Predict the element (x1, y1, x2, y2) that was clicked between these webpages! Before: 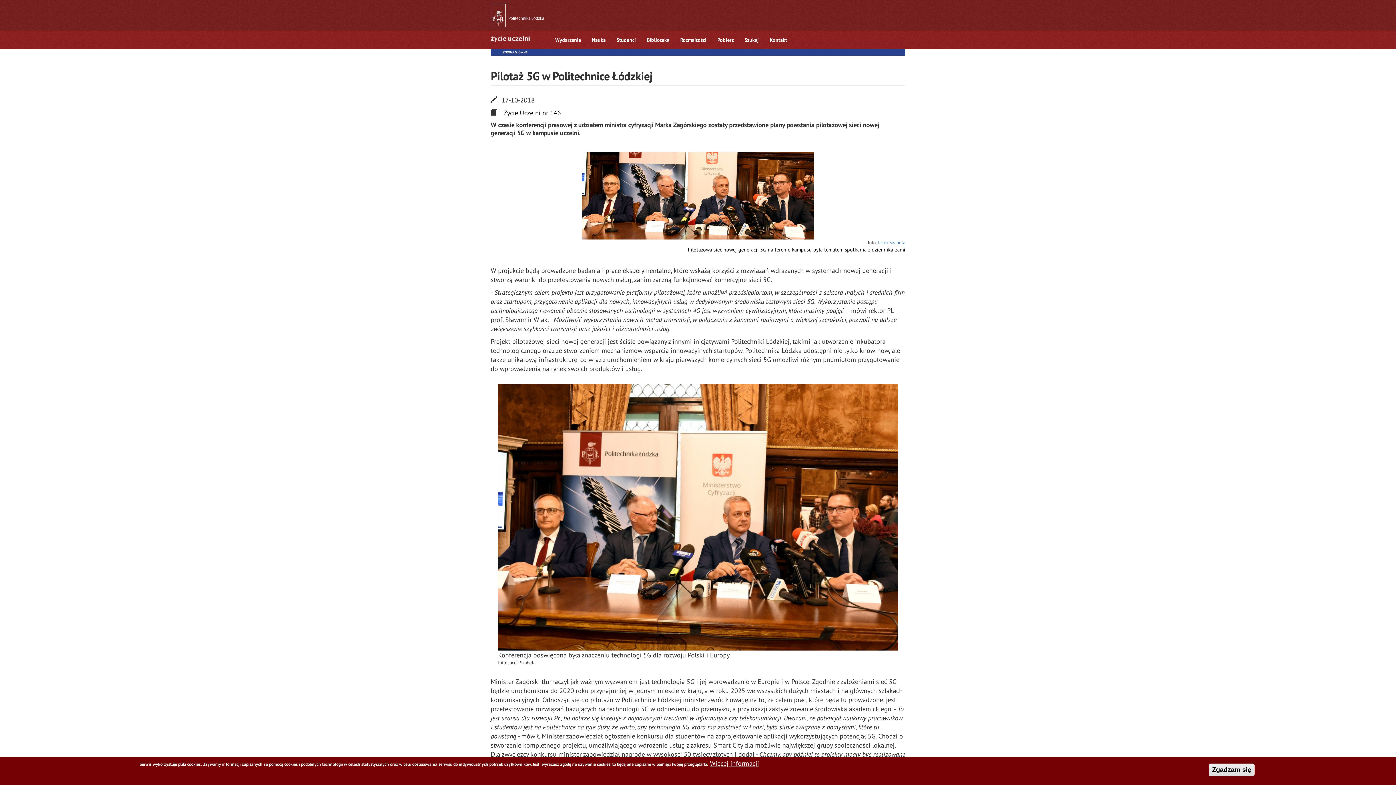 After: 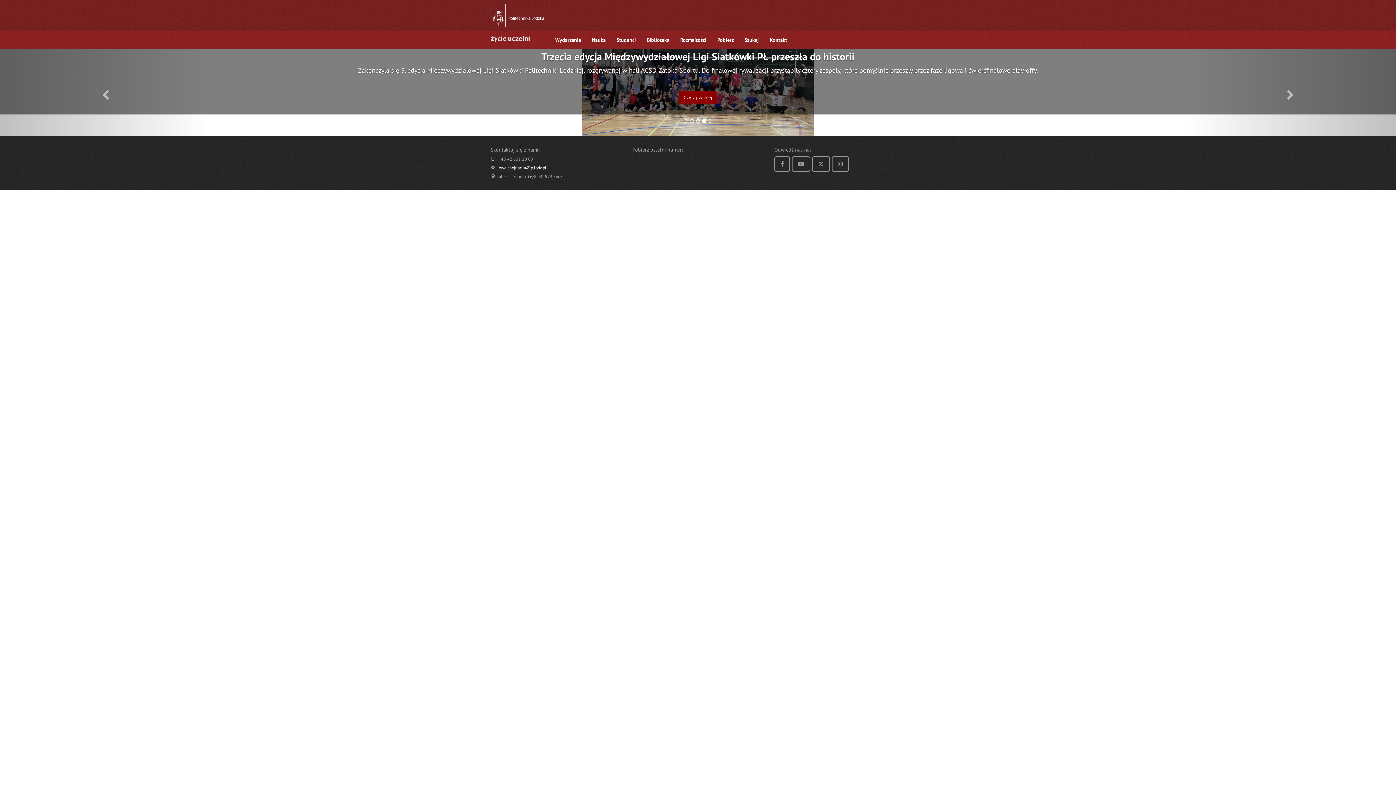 Action: bbox: (485, 30, 535, 49)